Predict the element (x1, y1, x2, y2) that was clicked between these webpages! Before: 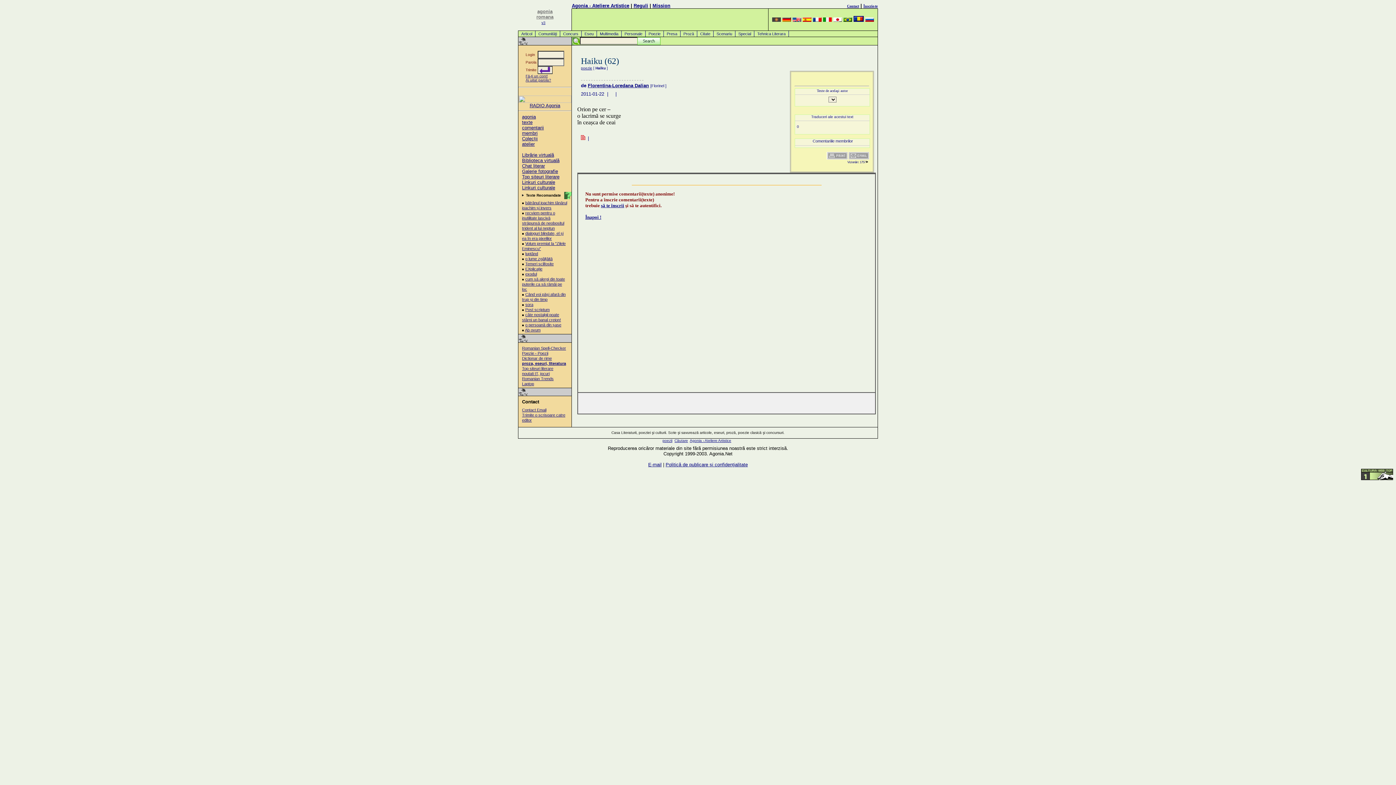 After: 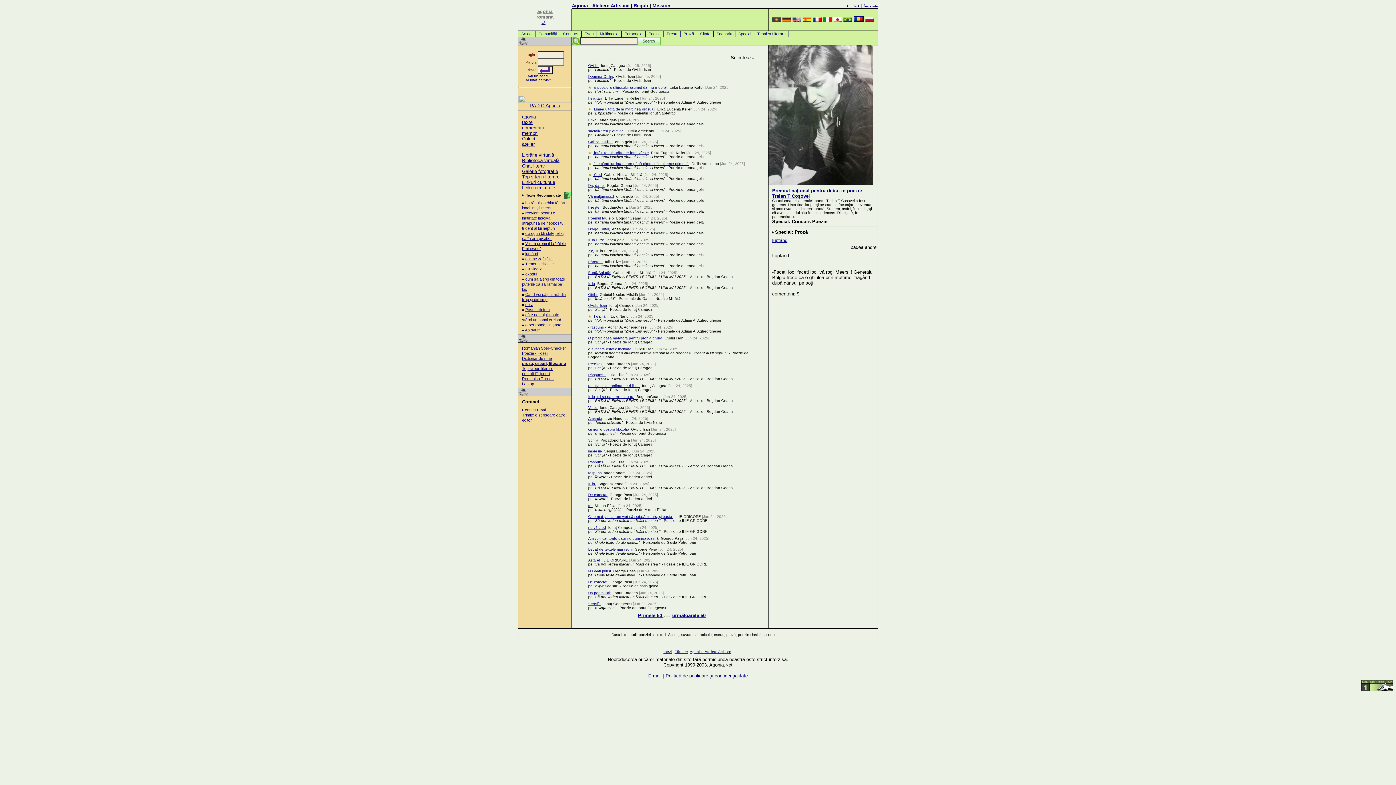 Action: label: comentarii bbox: (522, 125, 544, 130)